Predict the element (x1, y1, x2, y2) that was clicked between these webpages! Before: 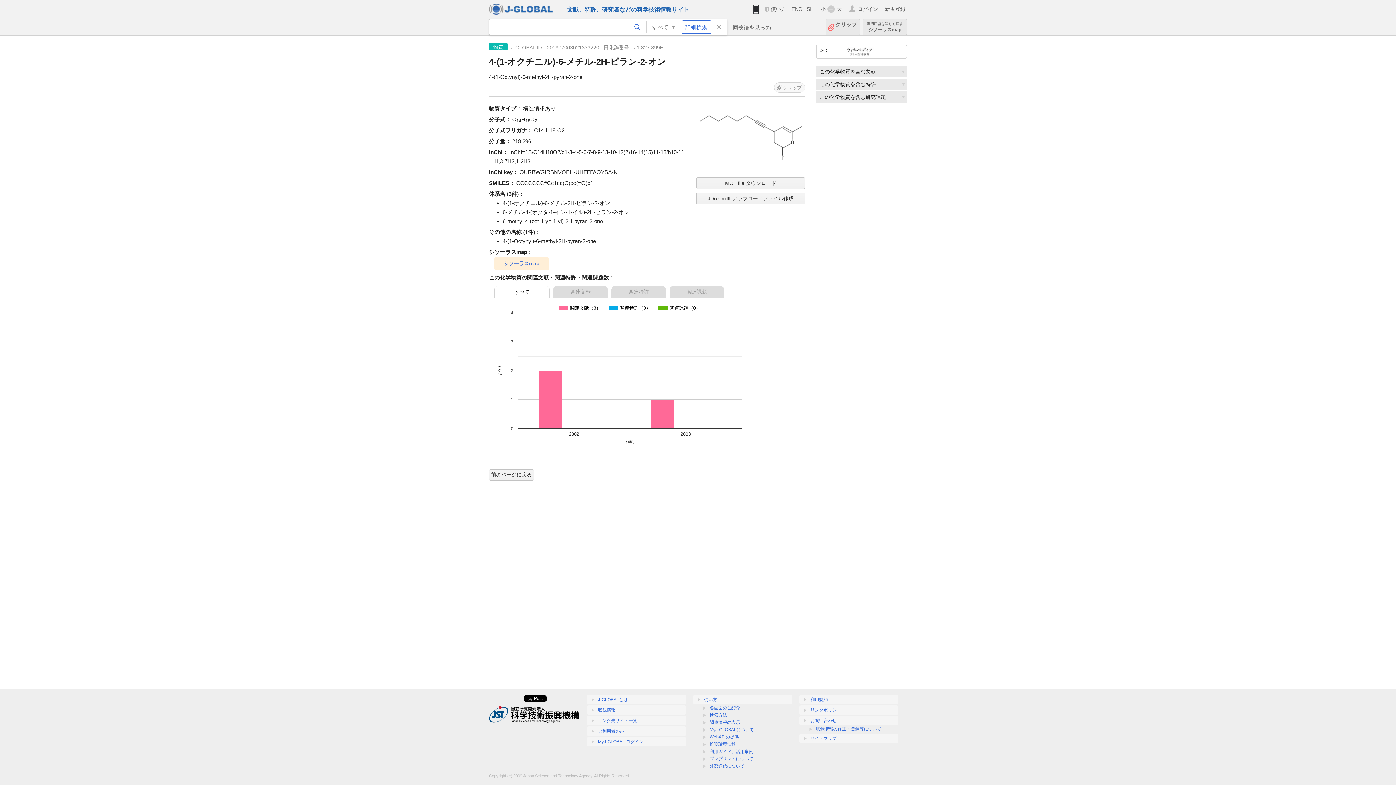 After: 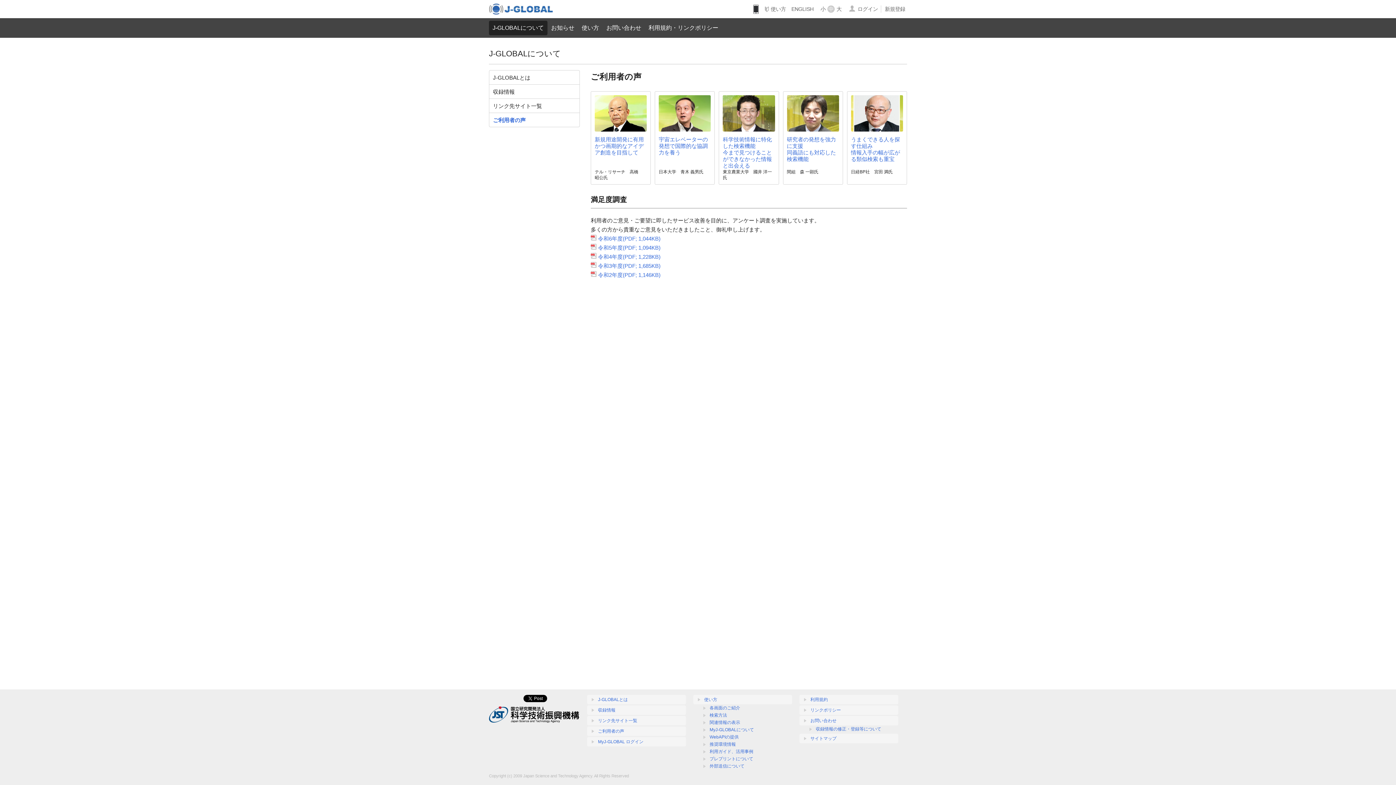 Action: label: ご利用者の声 bbox: (587, 726, 686, 736)